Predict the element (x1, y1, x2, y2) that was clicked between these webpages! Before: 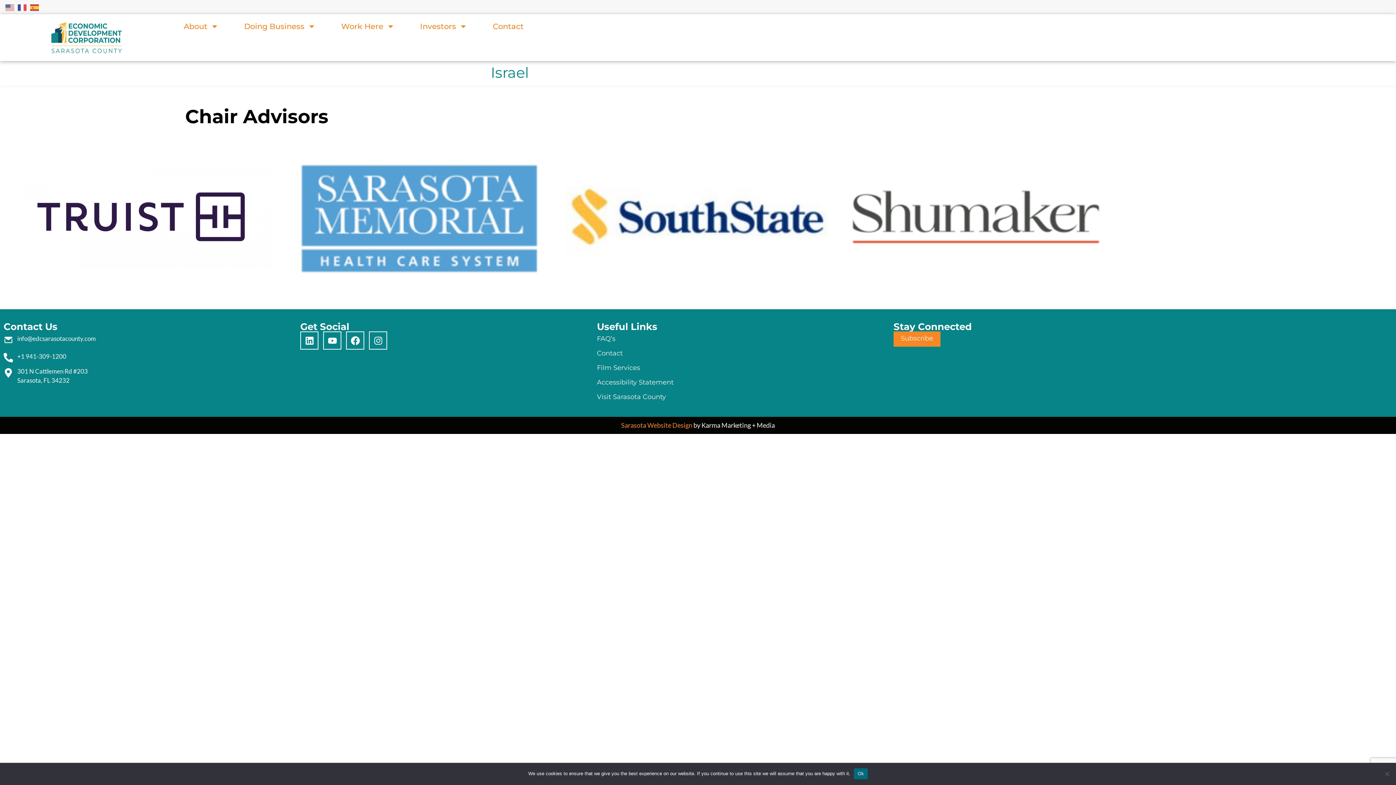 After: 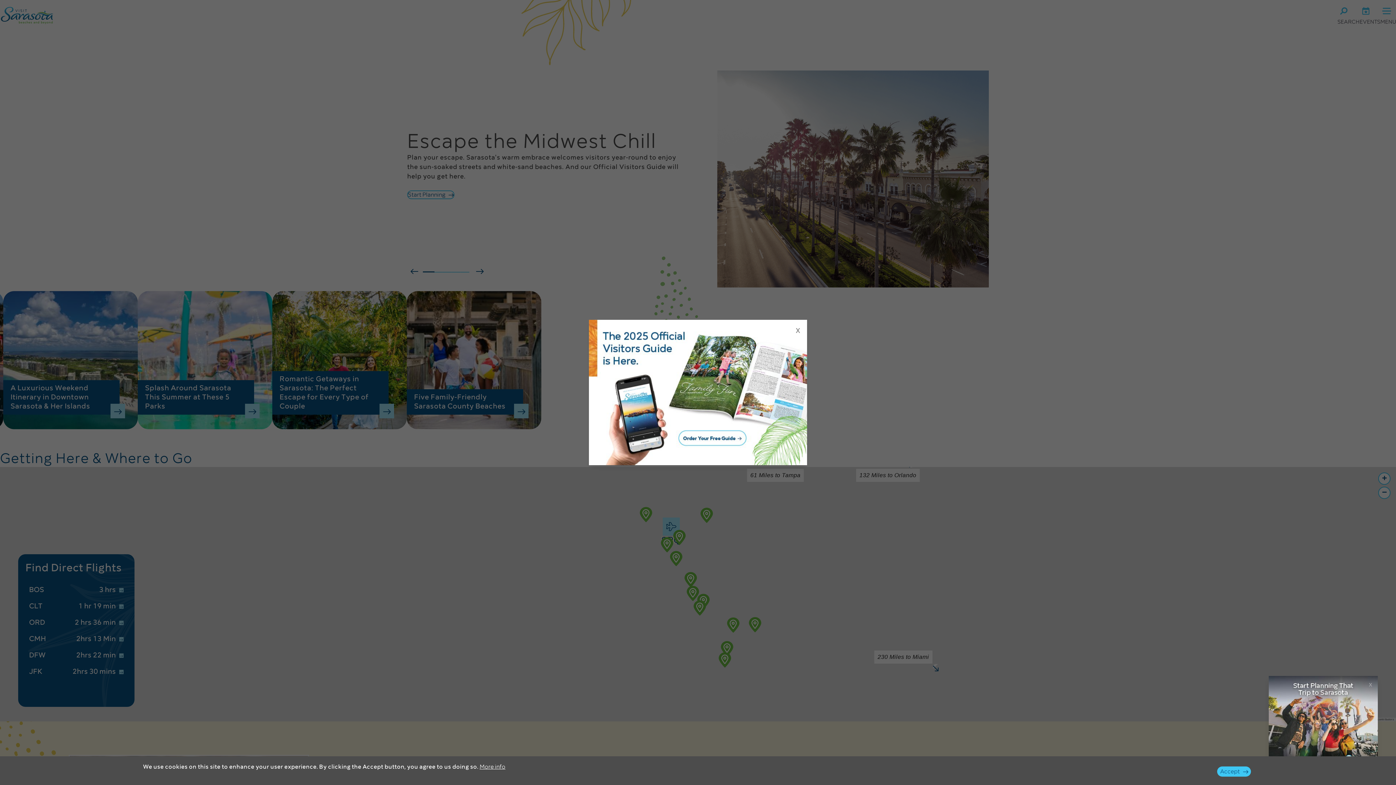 Action: bbox: (597, 389, 886, 404) label: Visit Sarasota County